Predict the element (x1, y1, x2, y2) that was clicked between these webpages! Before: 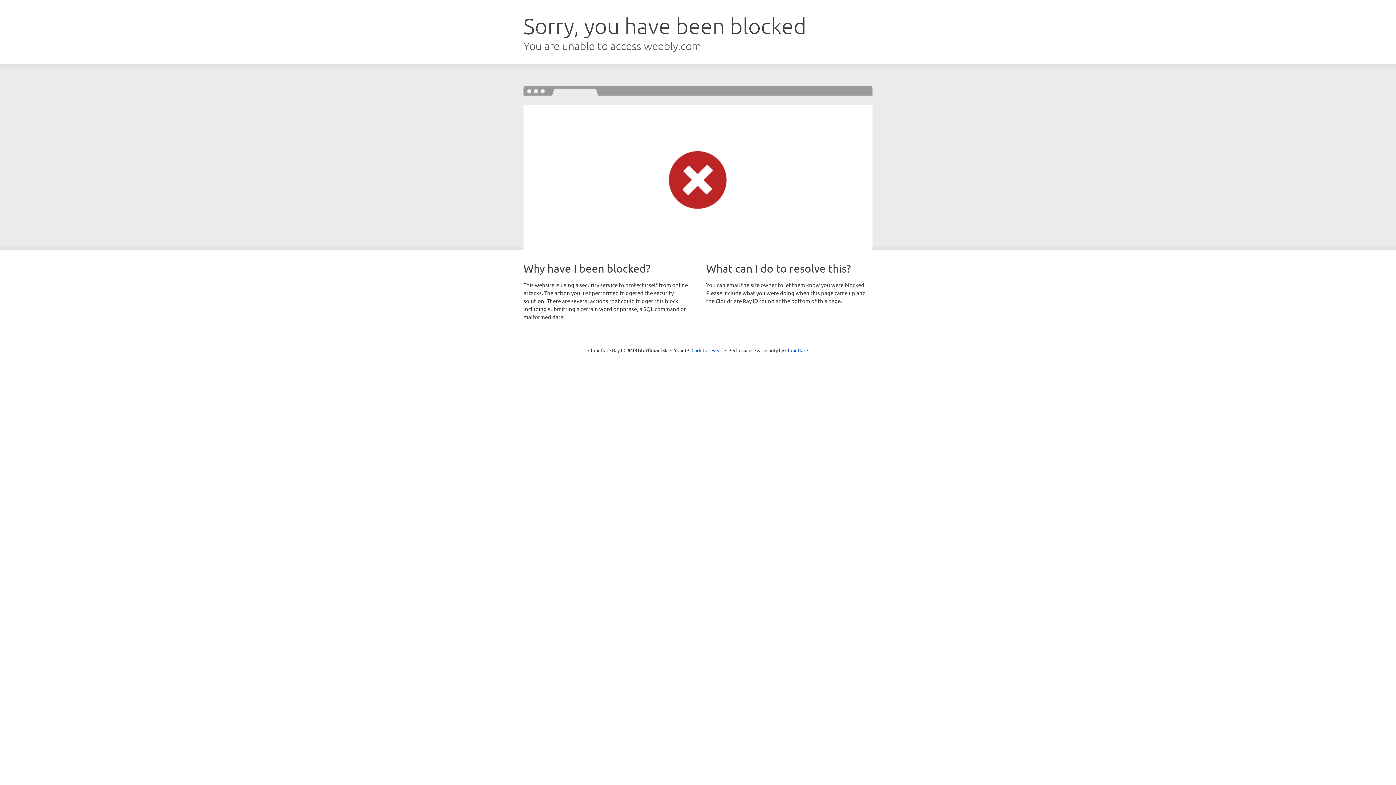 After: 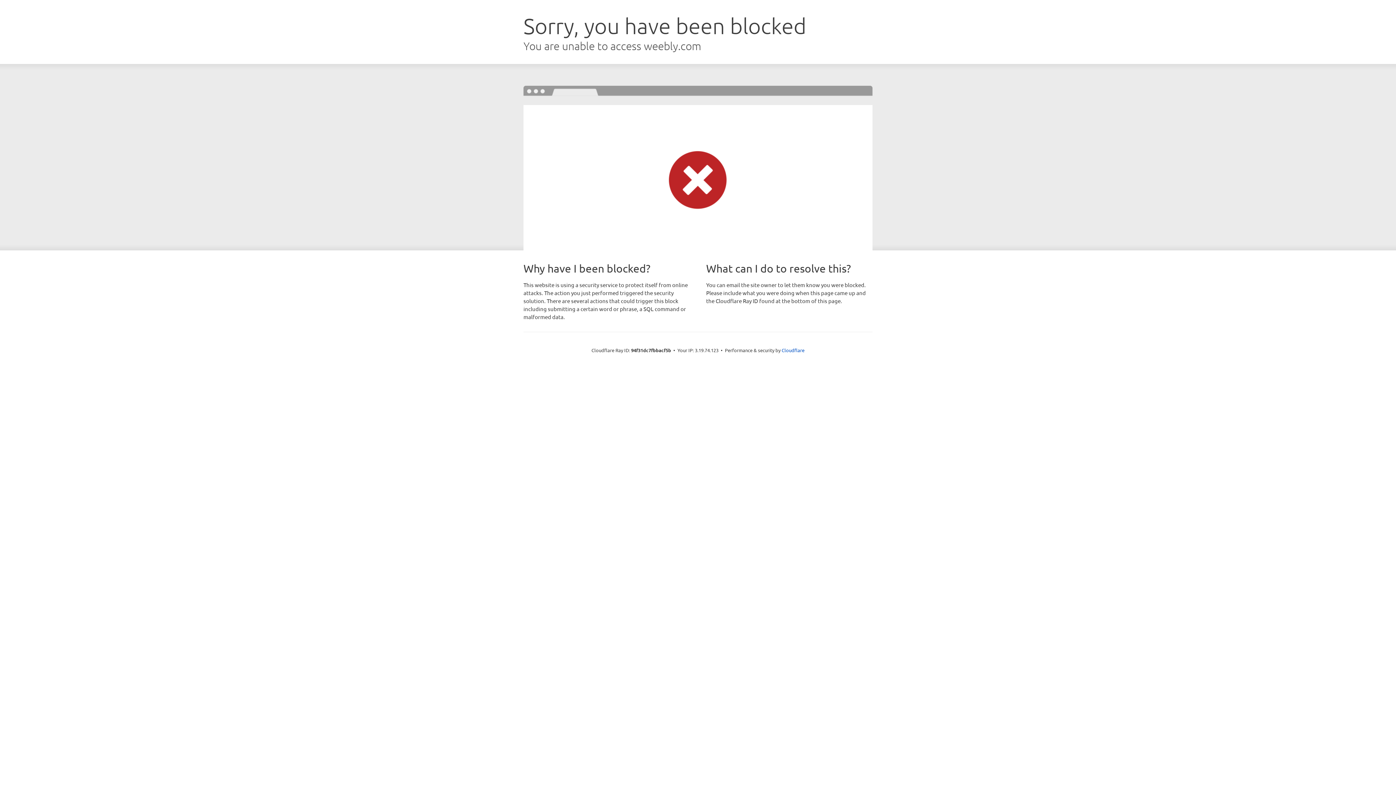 Action: bbox: (691, 346, 722, 353) label: Click to reveal